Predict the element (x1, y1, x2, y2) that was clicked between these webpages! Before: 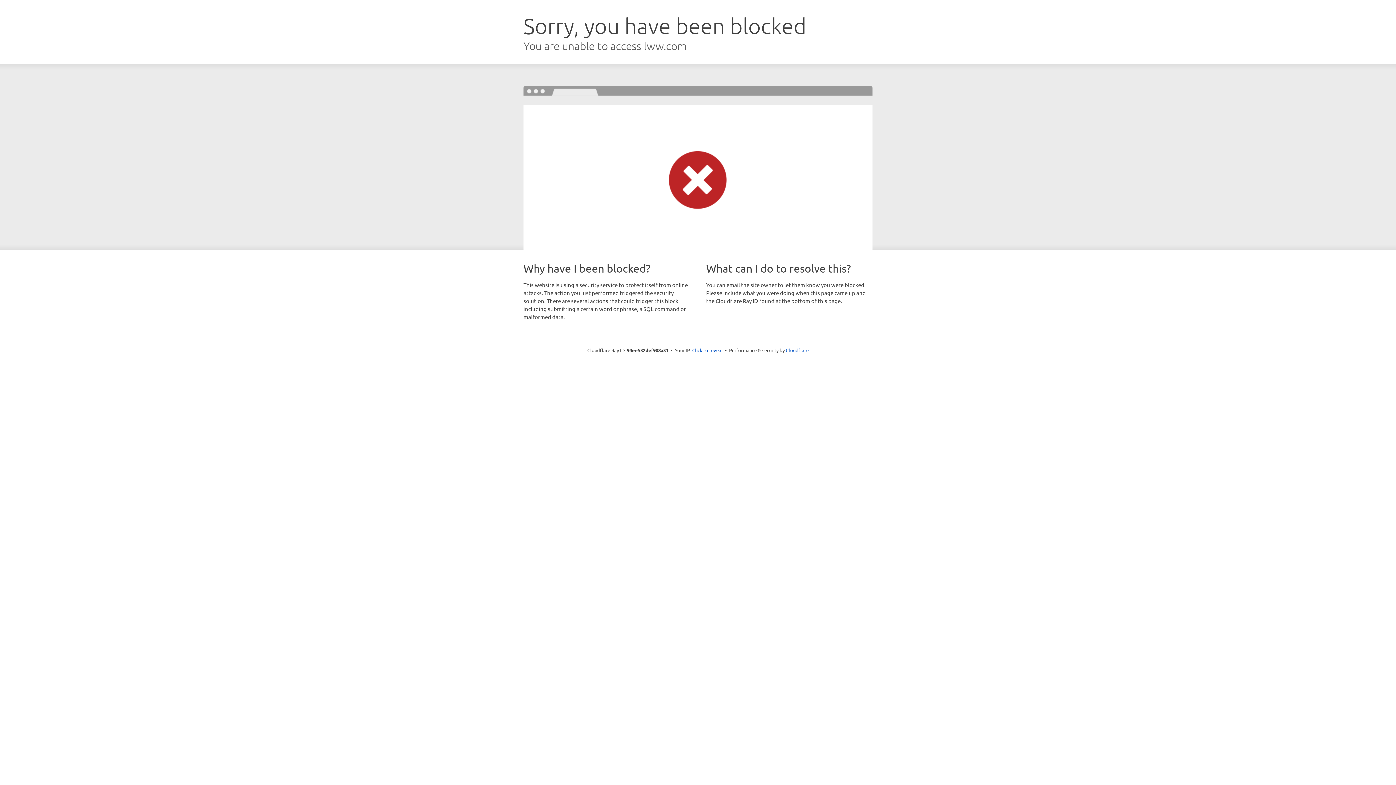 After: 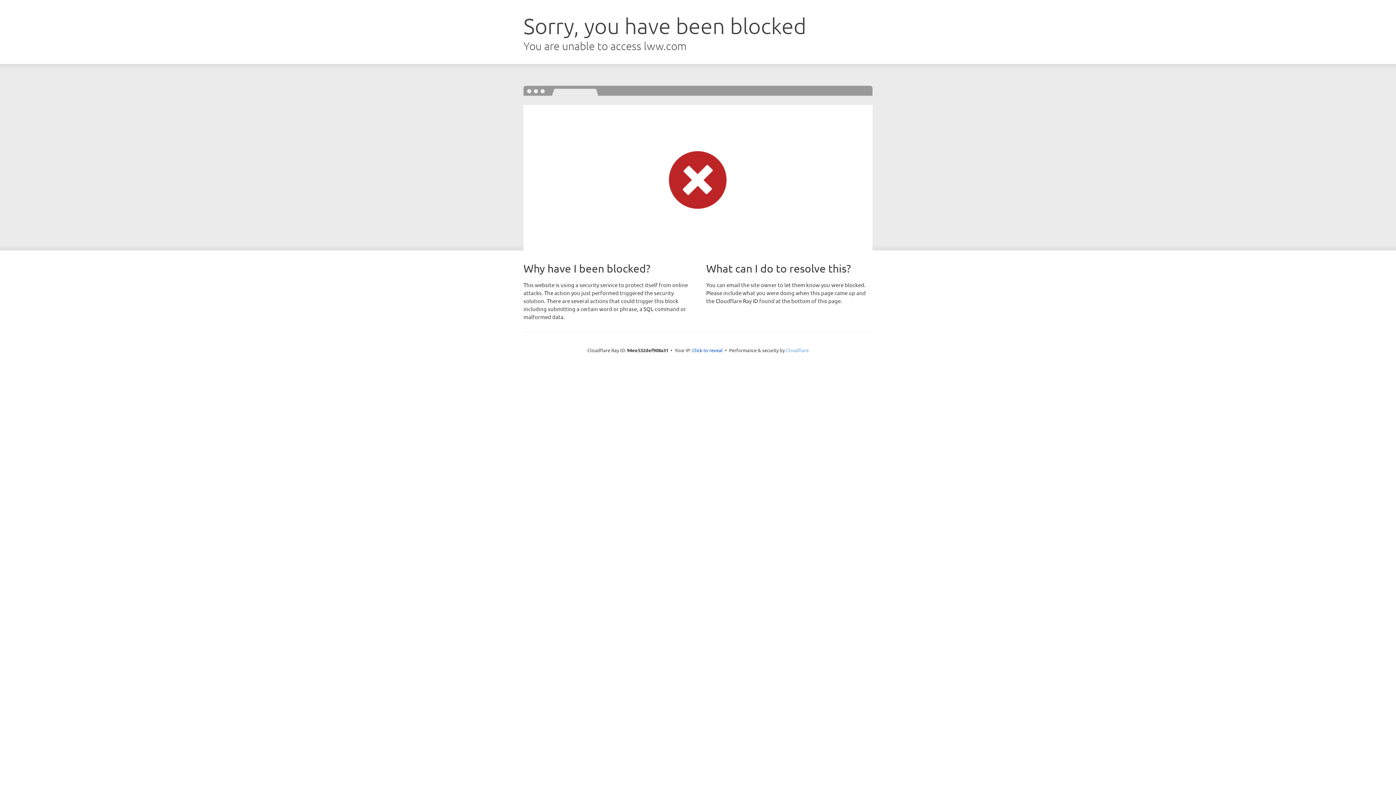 Action: bbox: (786, 347, 808, 353) label: Cloudflare